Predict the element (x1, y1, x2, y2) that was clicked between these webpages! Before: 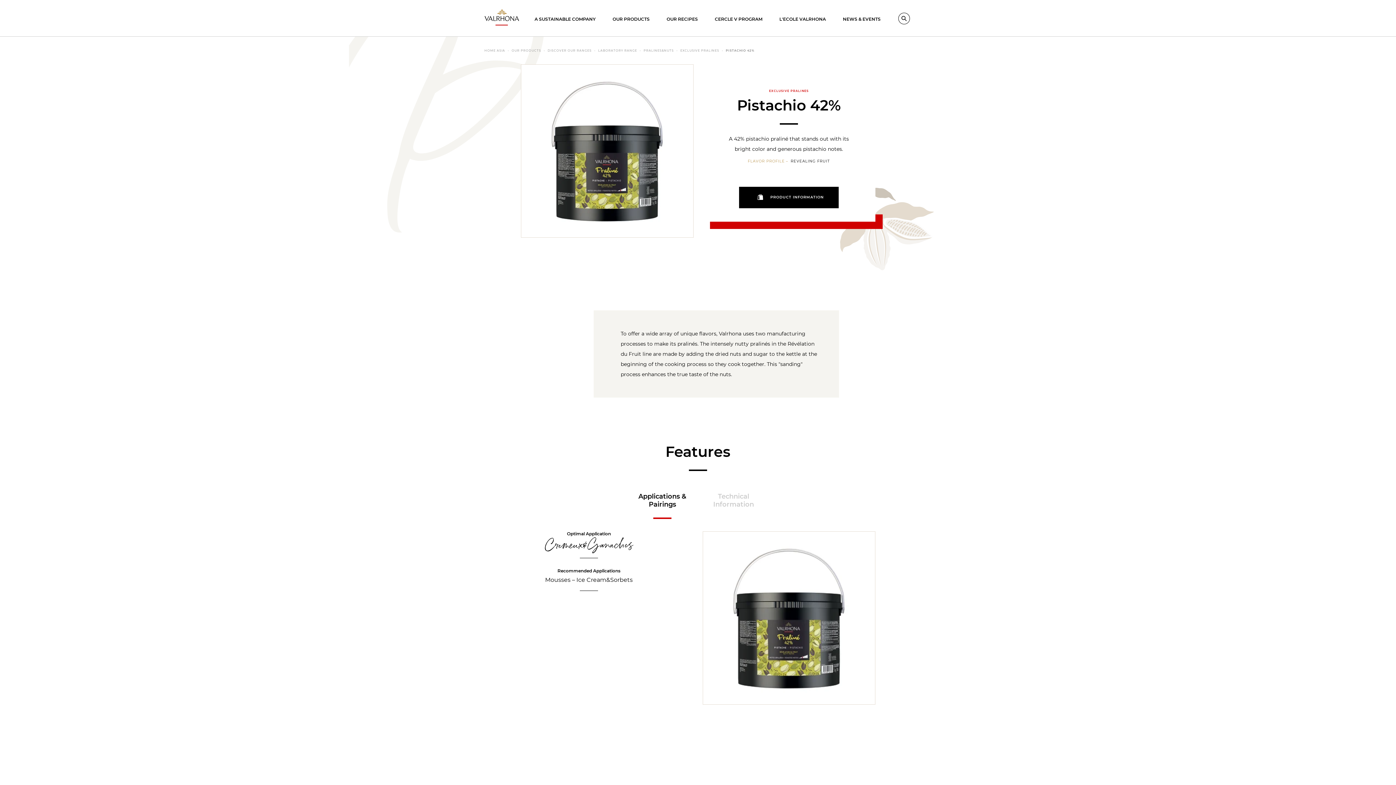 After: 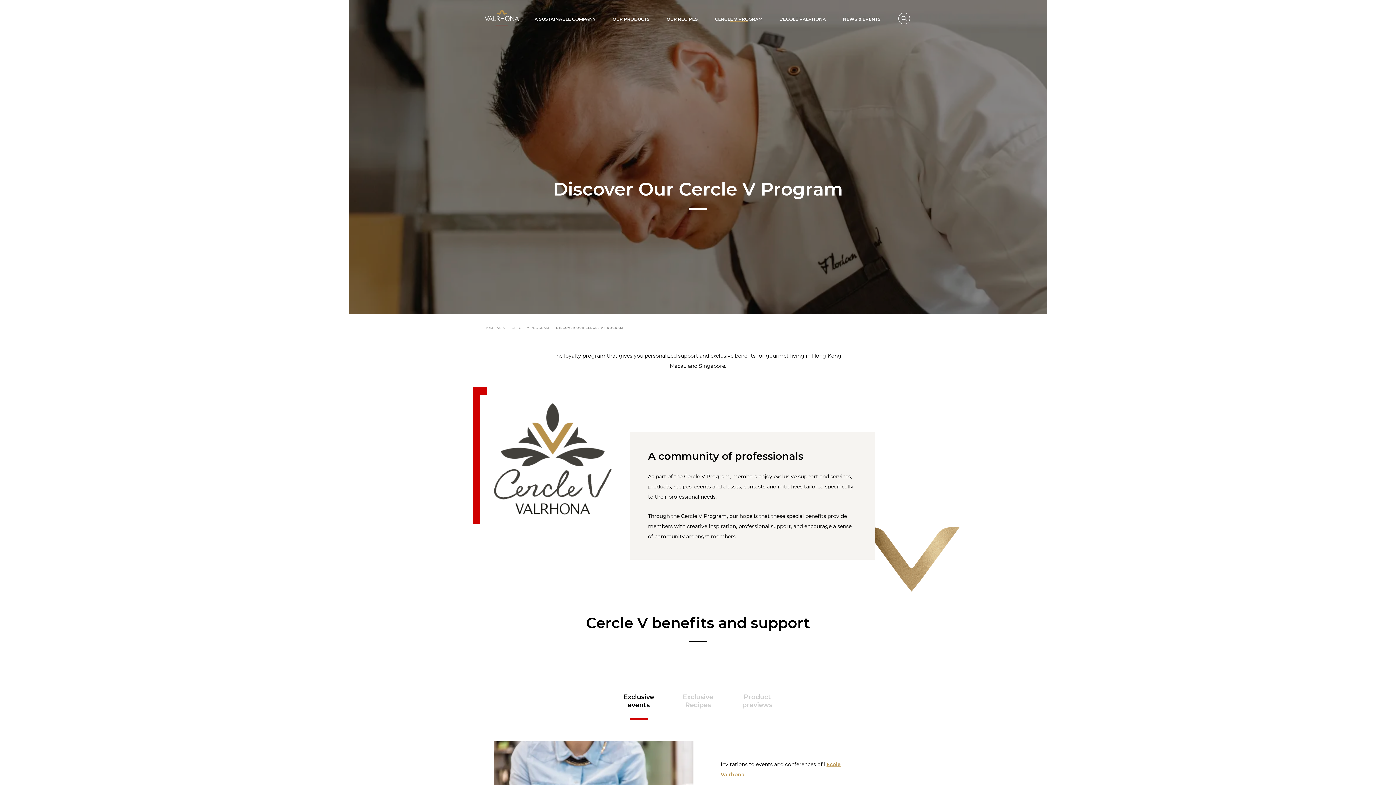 Action: bbox: (712, 16, 765, 21) label: CERCLE V PROGRAM